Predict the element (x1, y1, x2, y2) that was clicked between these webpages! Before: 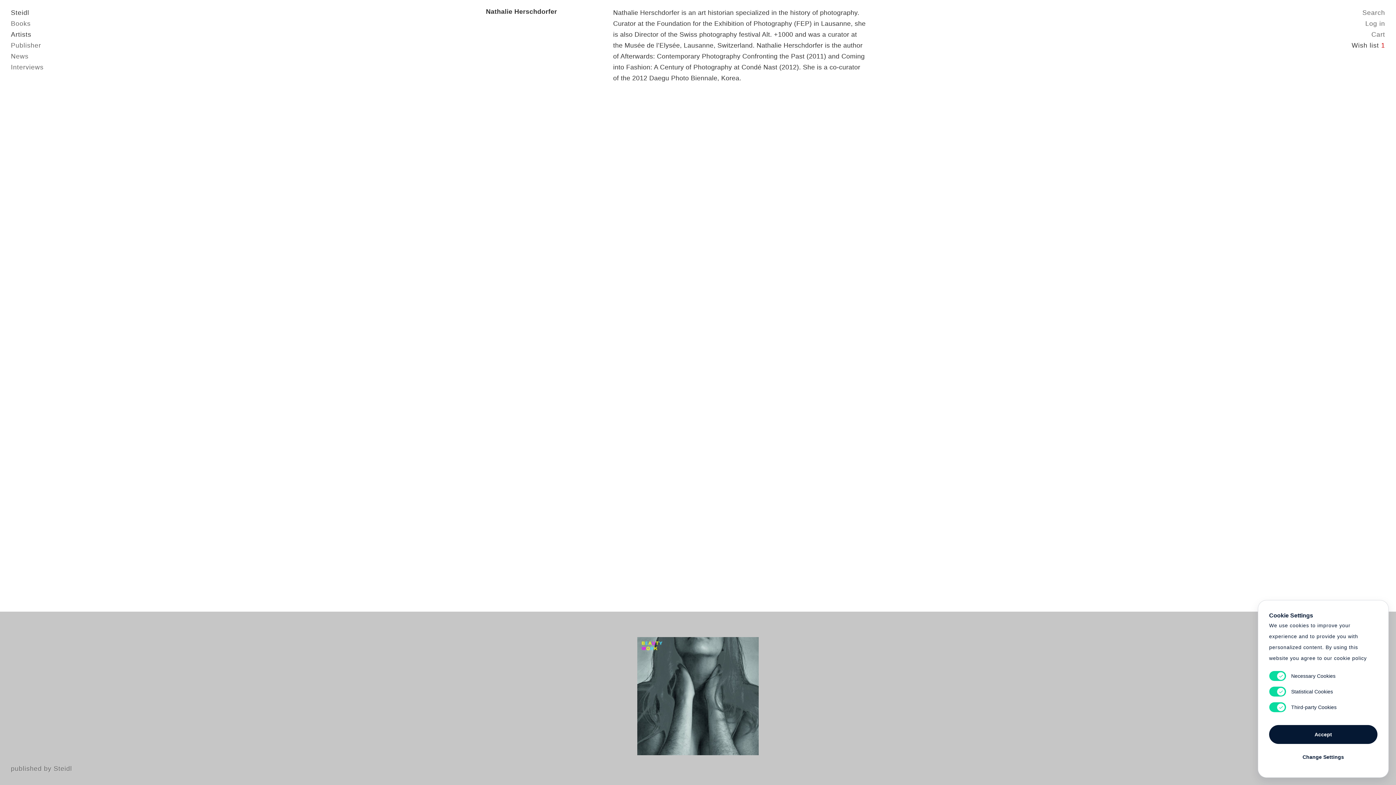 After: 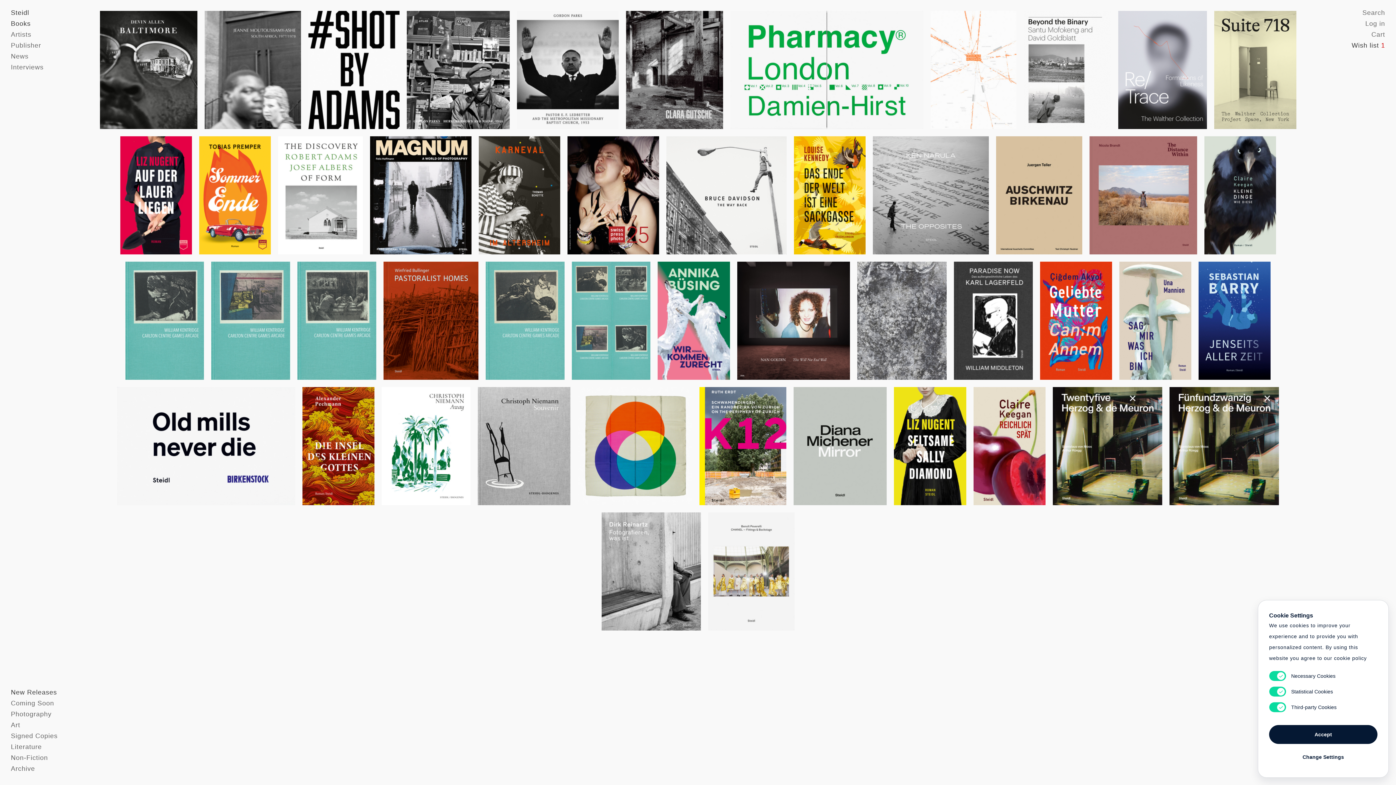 Action: bbox: (10, 20, 30, 27) label: Books